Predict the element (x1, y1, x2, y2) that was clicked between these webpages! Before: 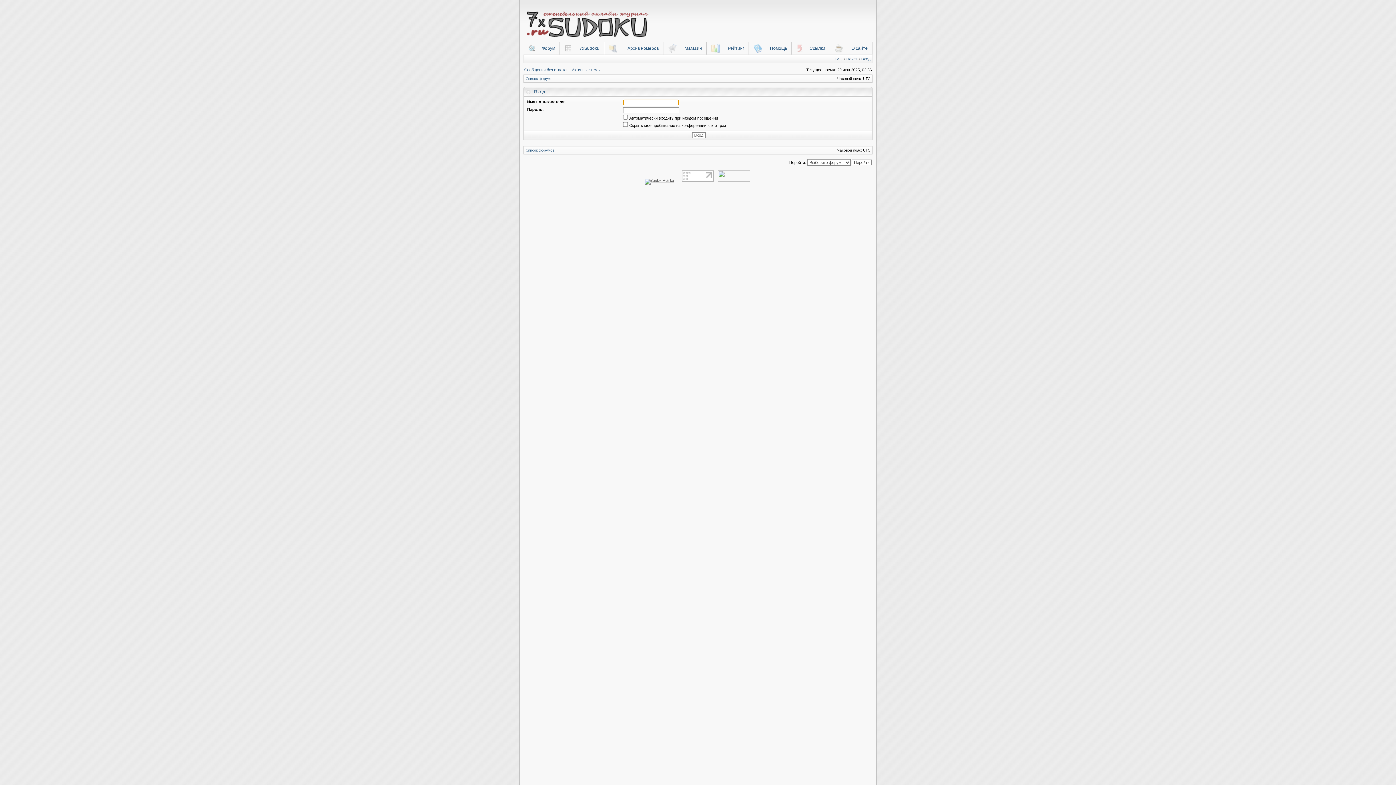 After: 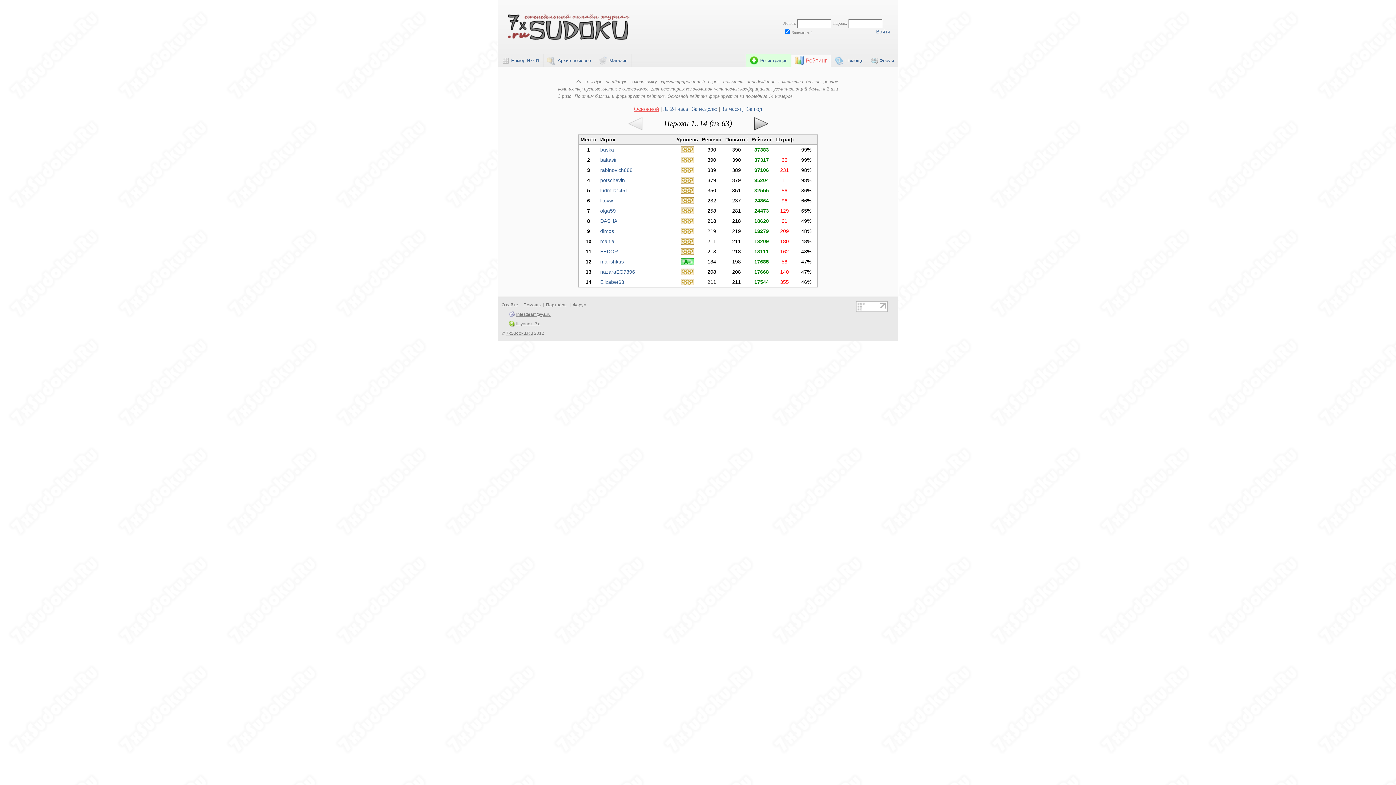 Action: label: Рейтинг bbox: (706, 42, 749, 54)